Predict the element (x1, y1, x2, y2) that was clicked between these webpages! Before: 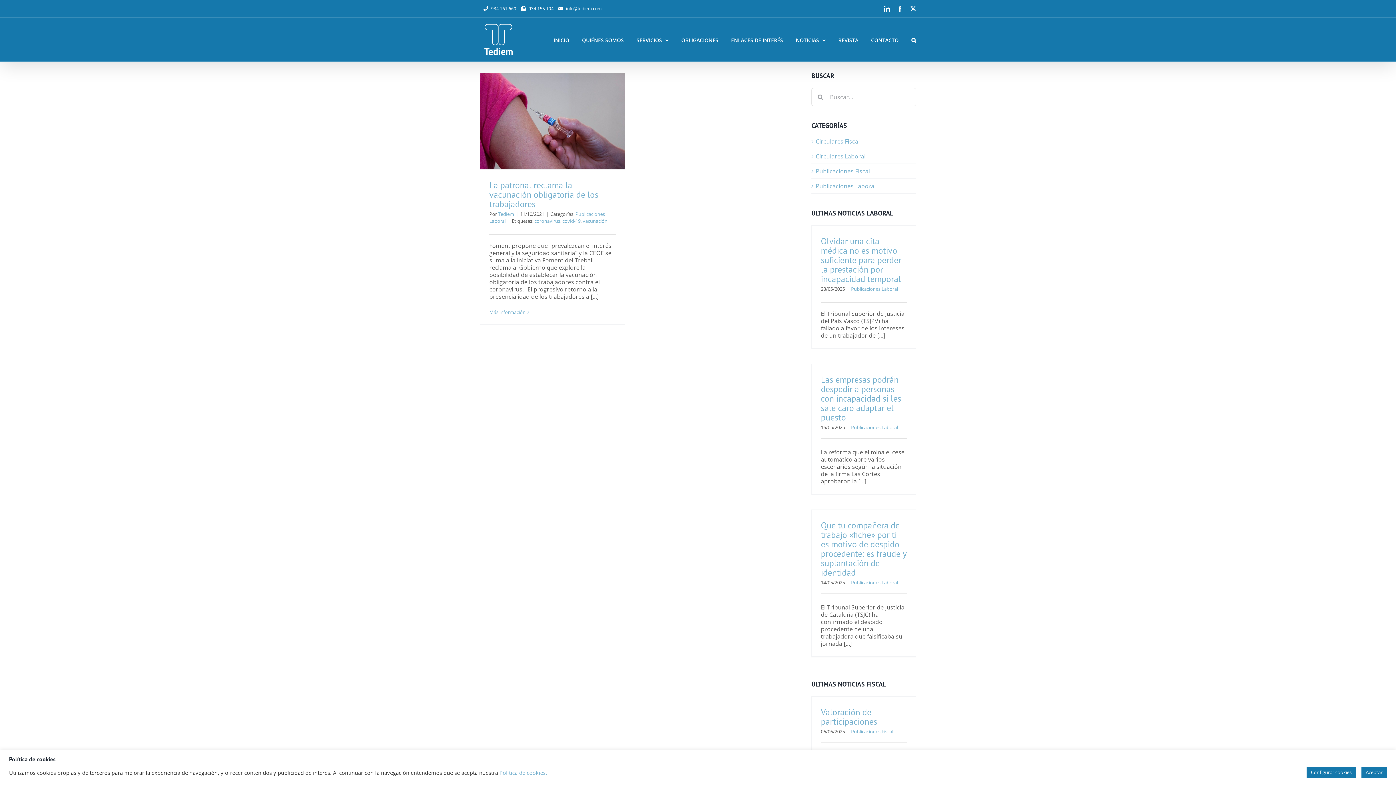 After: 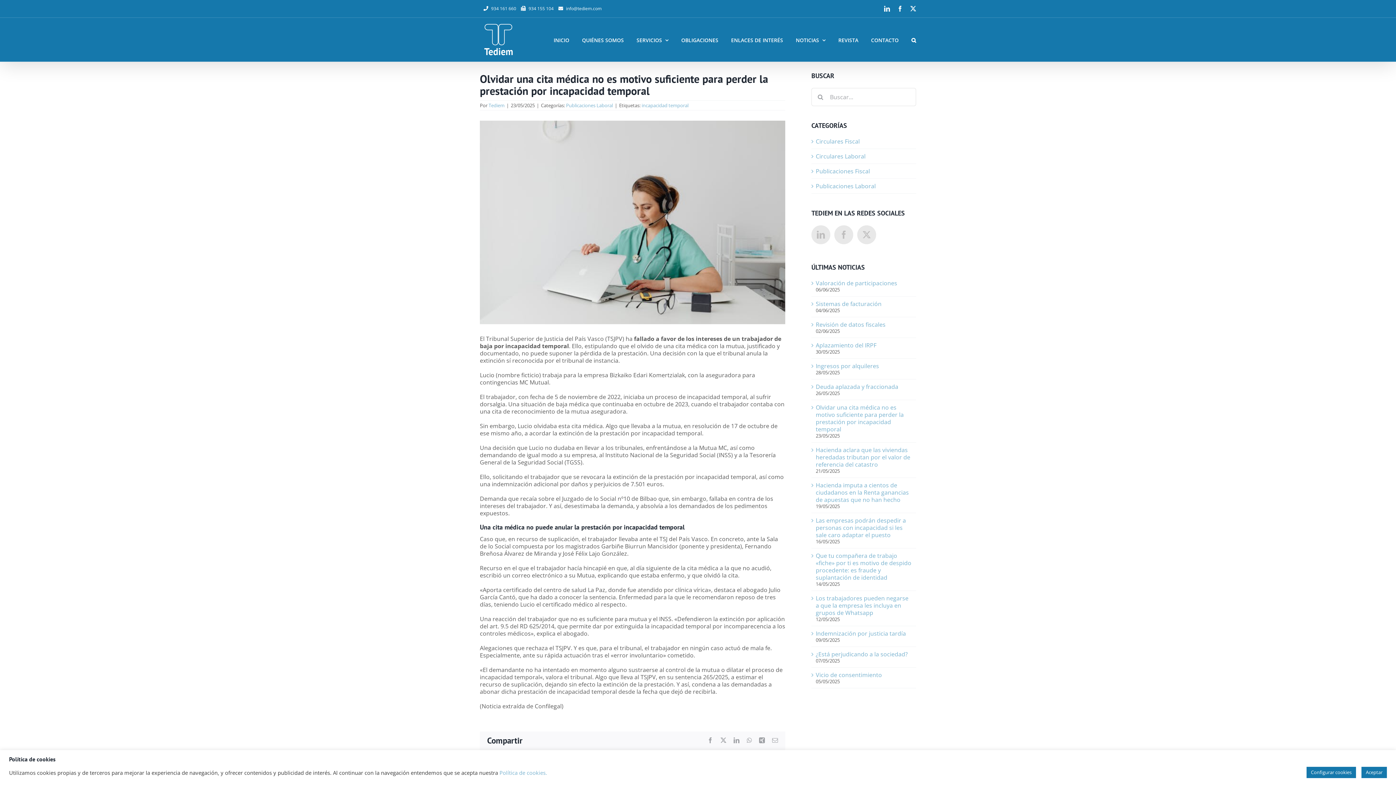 Action: label: Olvidar una cita médica no es motivo suficiente para perder la prestación por incapacidad temporal bbox: (821, 235, 901, 284)